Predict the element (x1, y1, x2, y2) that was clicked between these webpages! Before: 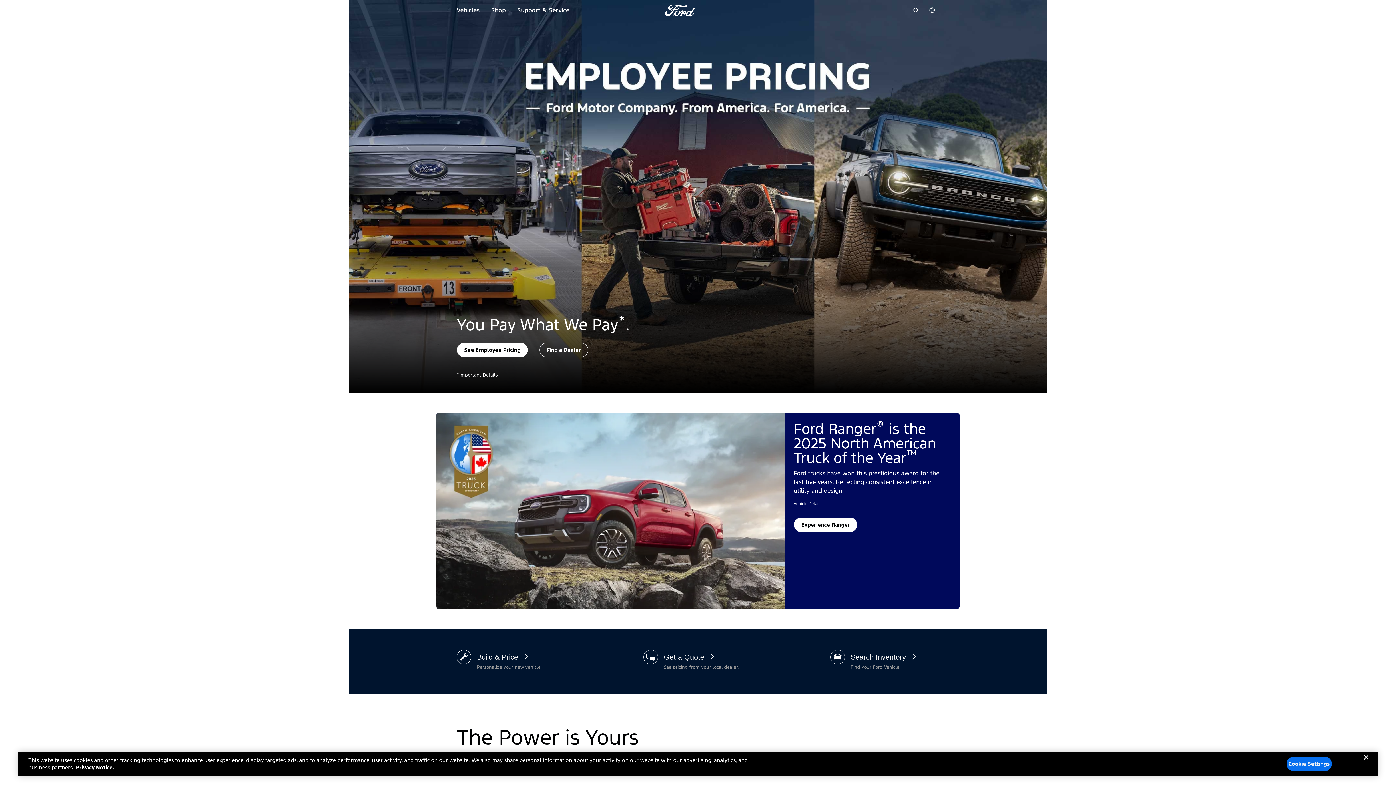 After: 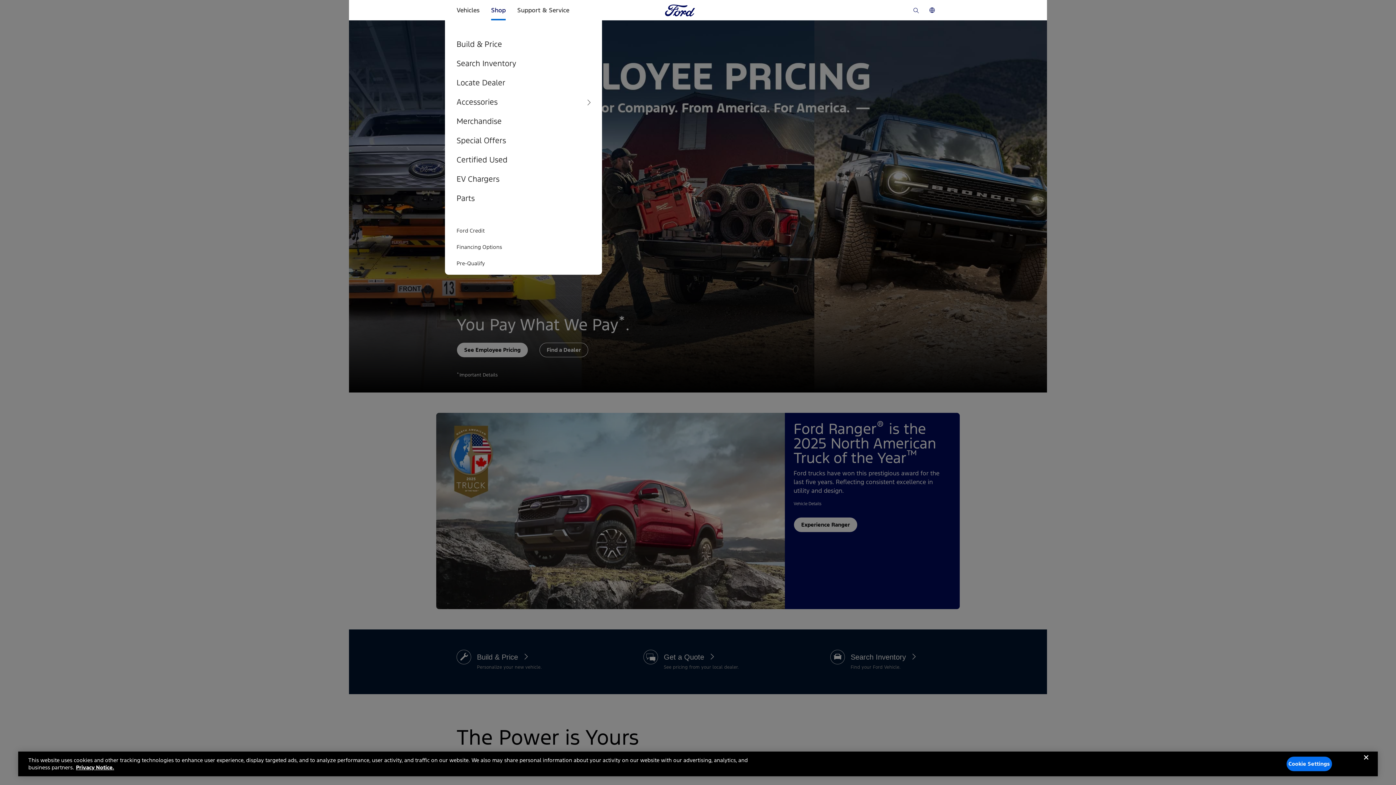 Action: label: Shop bbox: (491, 0, 505, 20)